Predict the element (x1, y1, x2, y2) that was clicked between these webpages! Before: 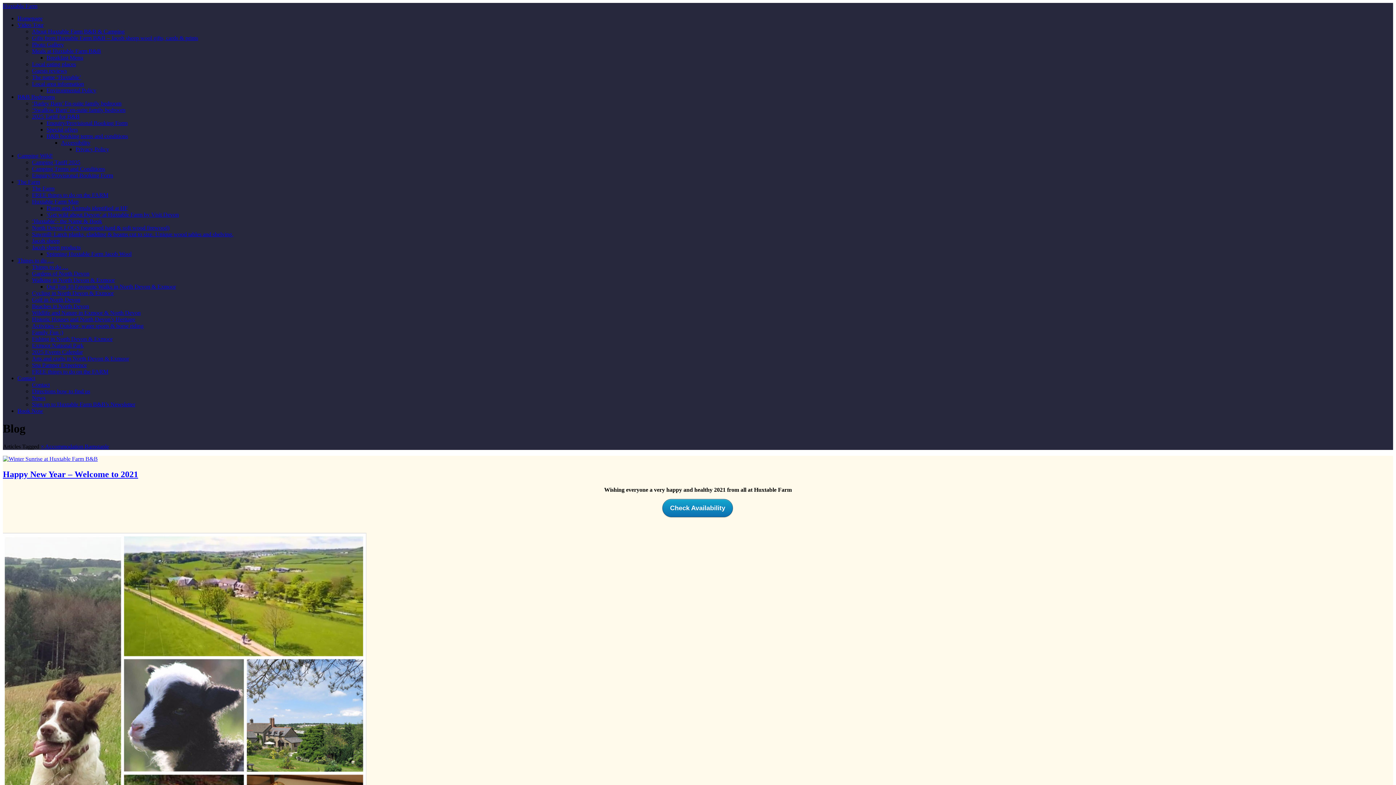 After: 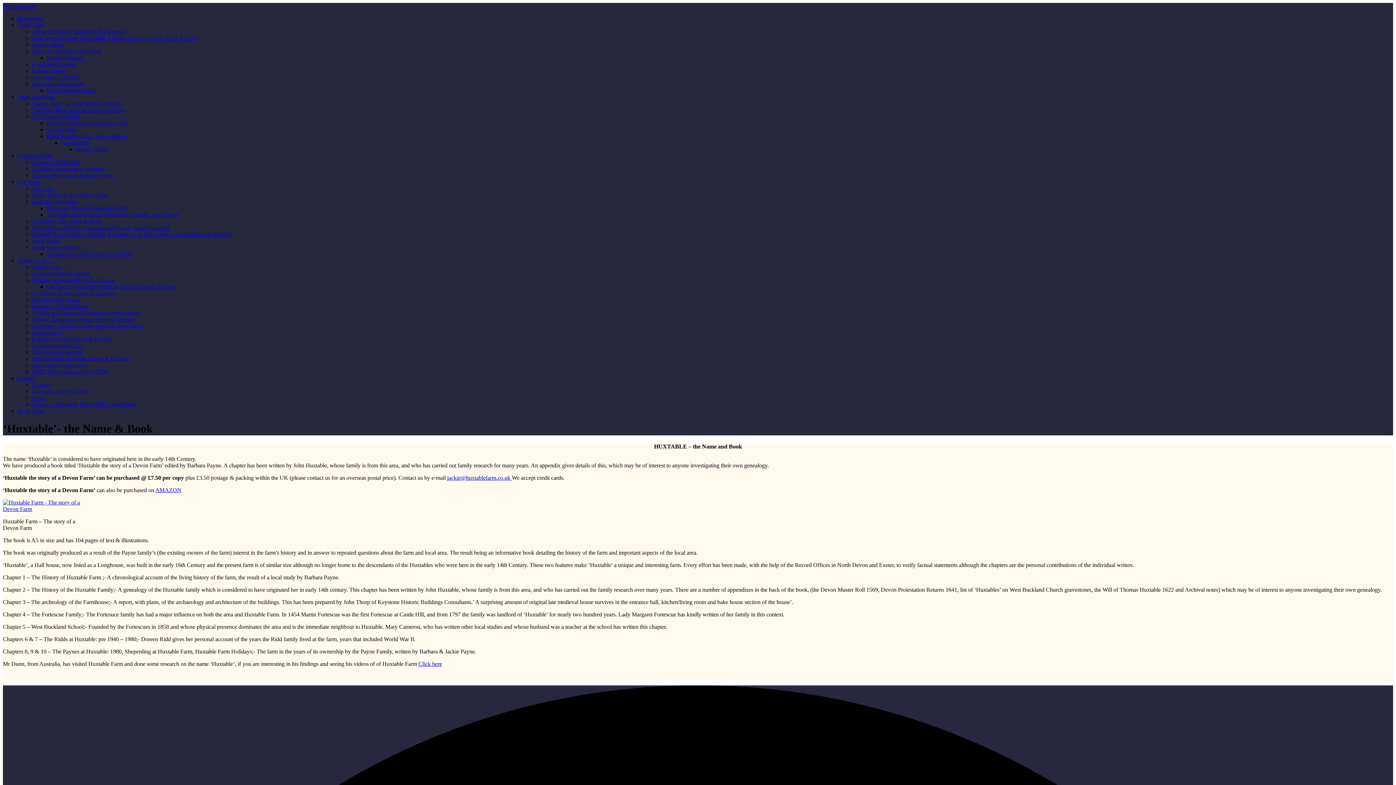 Action: bbox: (32, 74, 81, 80) label: The name ‘Huxtable’